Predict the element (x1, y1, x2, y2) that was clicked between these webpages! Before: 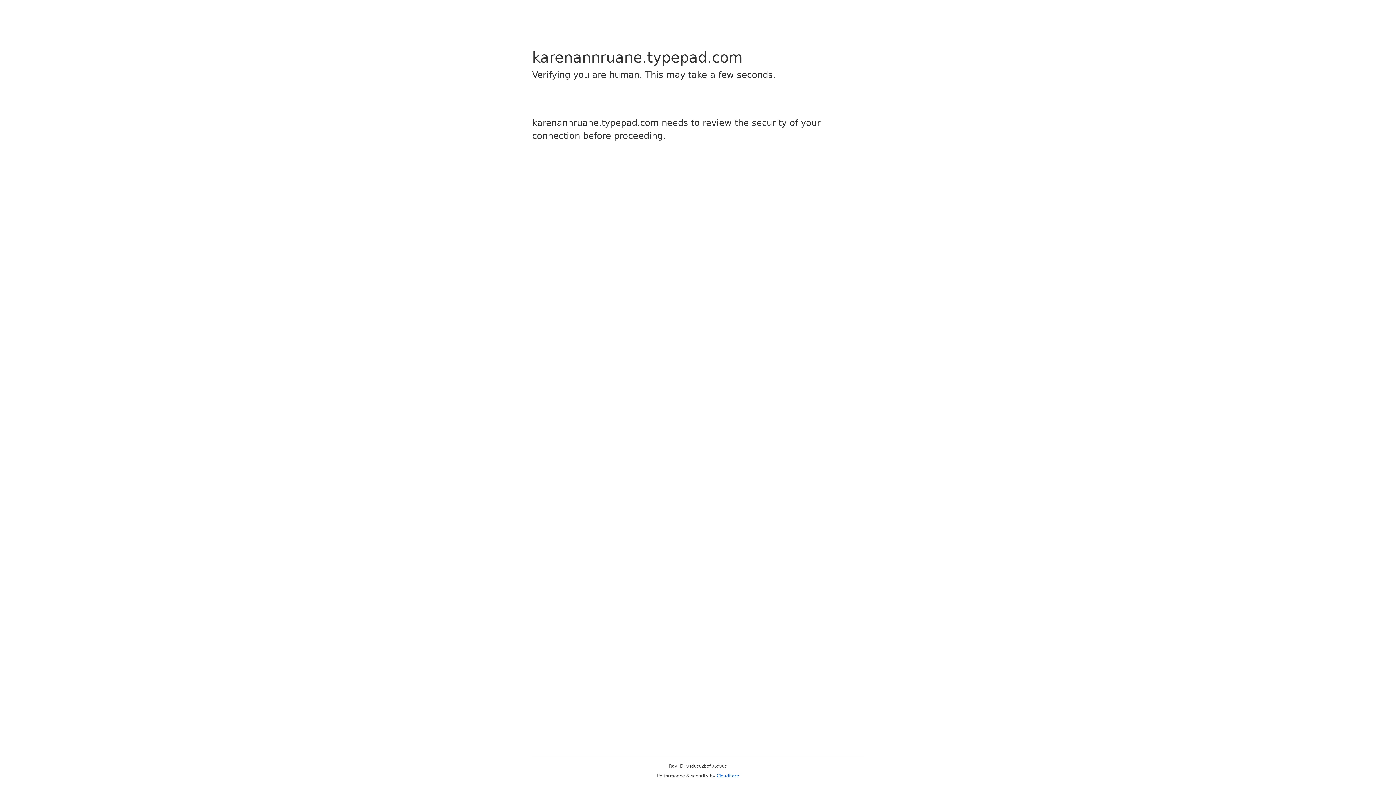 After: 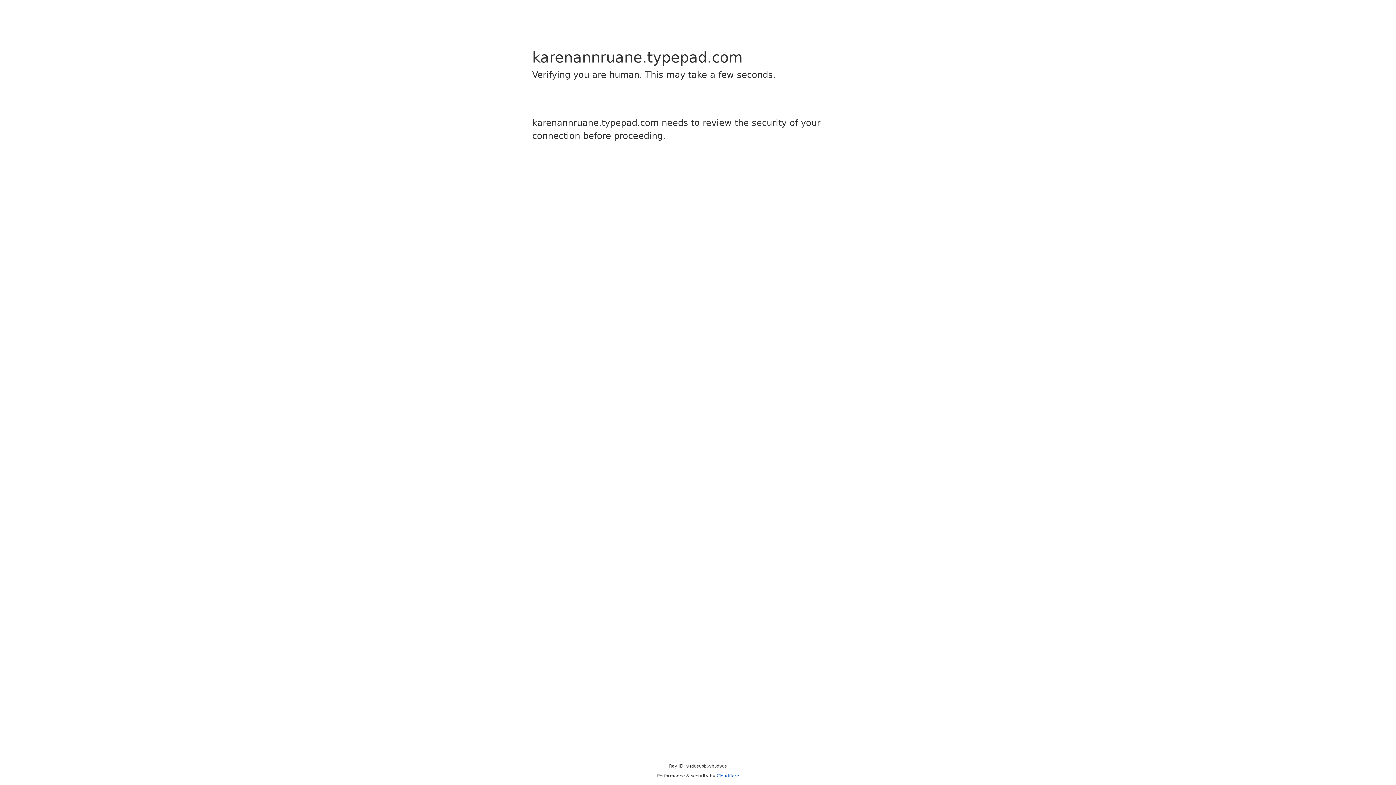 Action: label: Cloudflare bbox: (716, 773, 739, 778)